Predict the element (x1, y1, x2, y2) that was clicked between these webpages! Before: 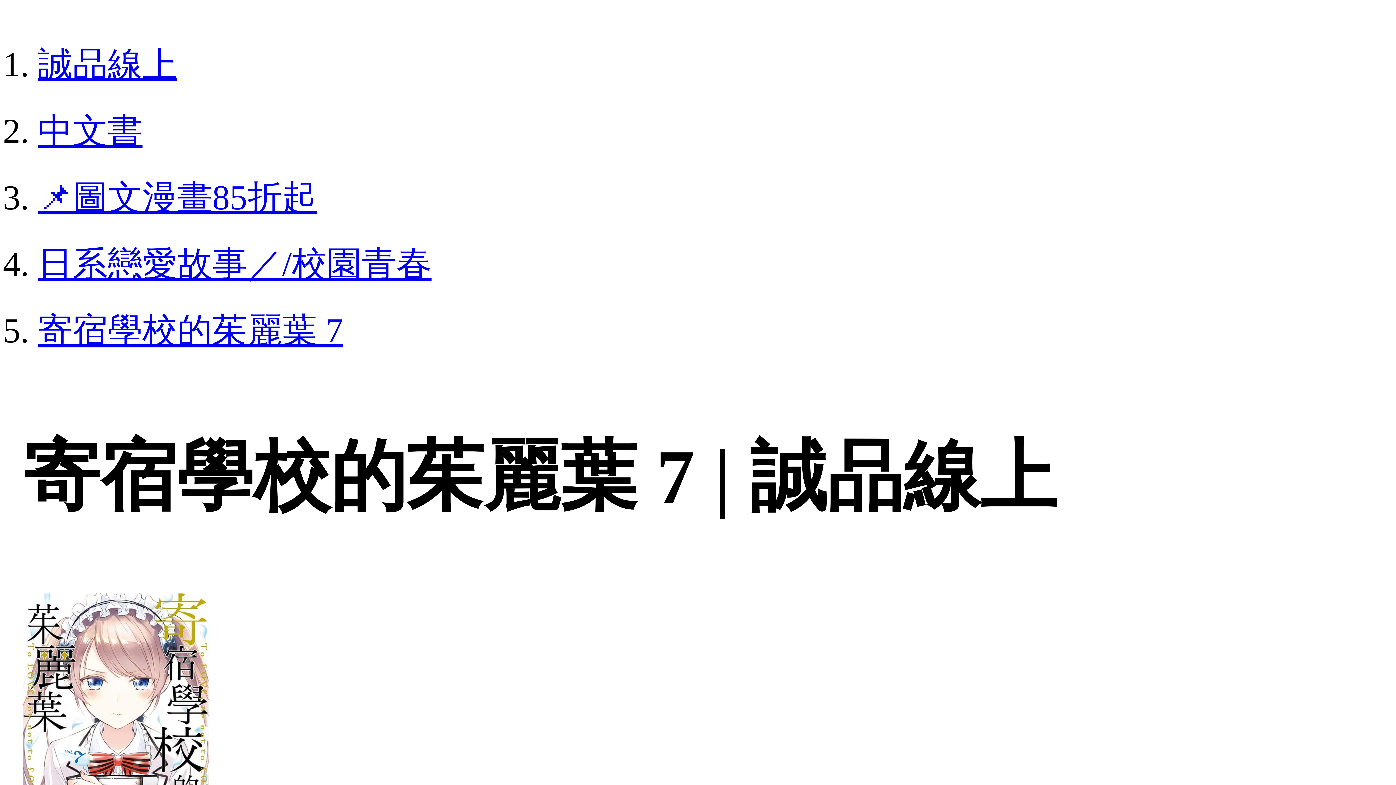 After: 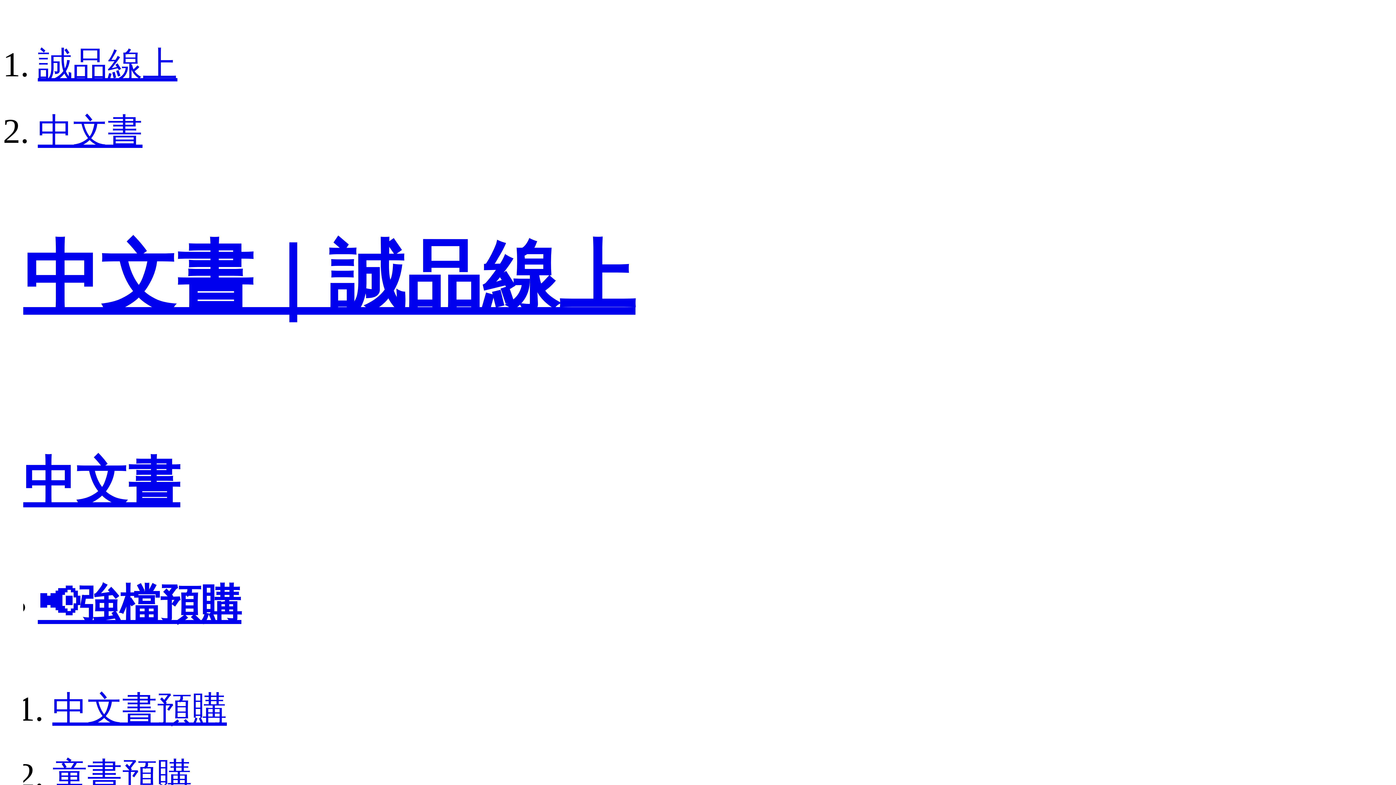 Action: bbox: (37, 111, 142, 150) label: 中文書